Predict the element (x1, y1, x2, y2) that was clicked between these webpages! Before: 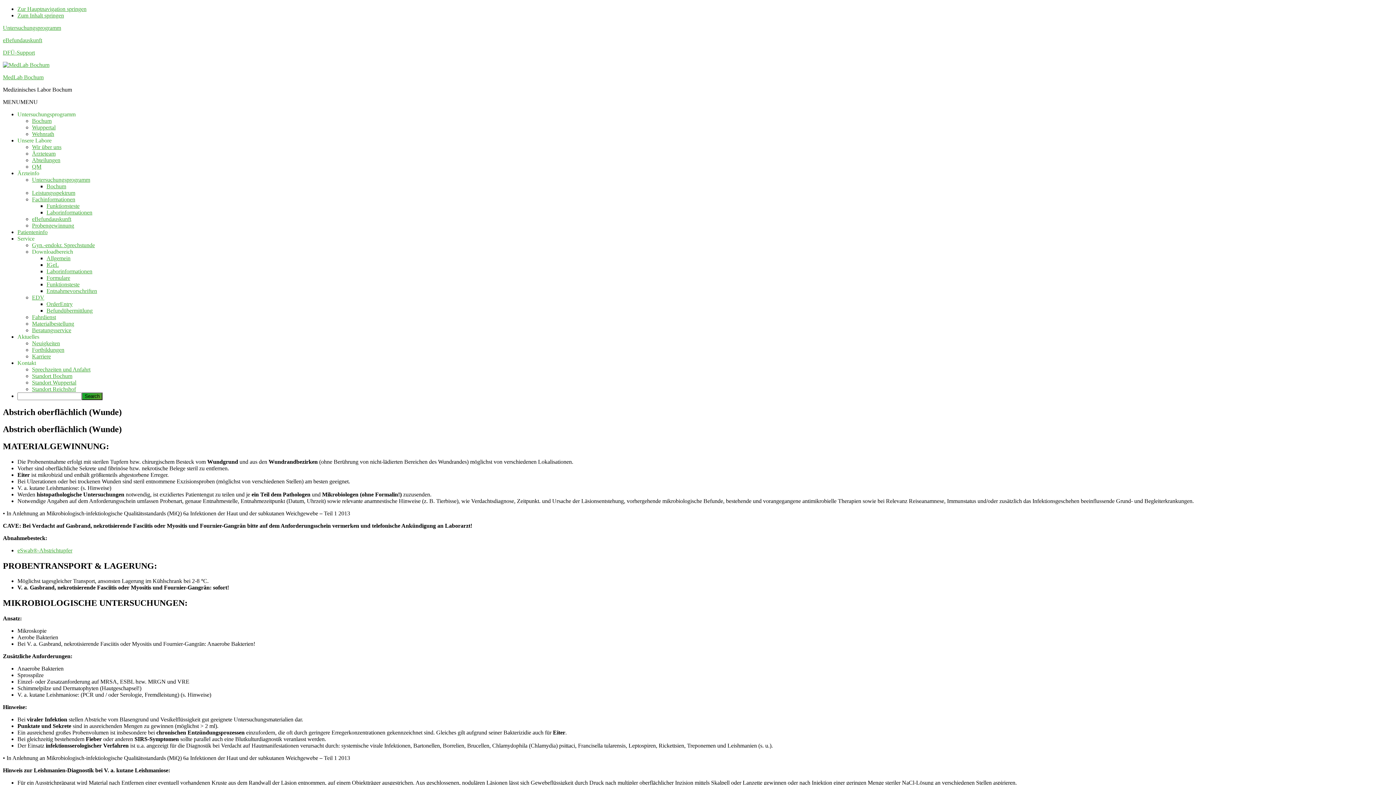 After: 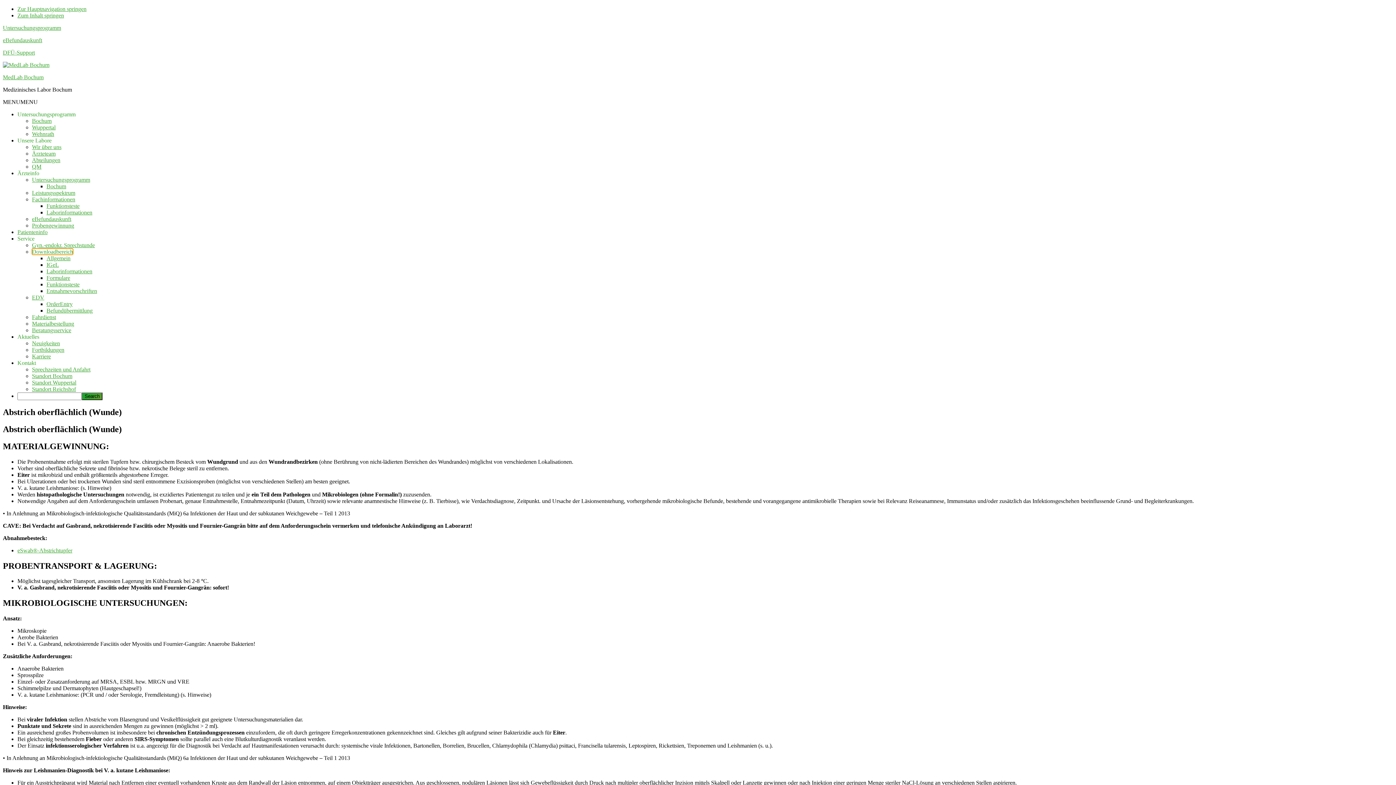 Action: bbox: (32, 248, 73, 254) label: Downloadbereich